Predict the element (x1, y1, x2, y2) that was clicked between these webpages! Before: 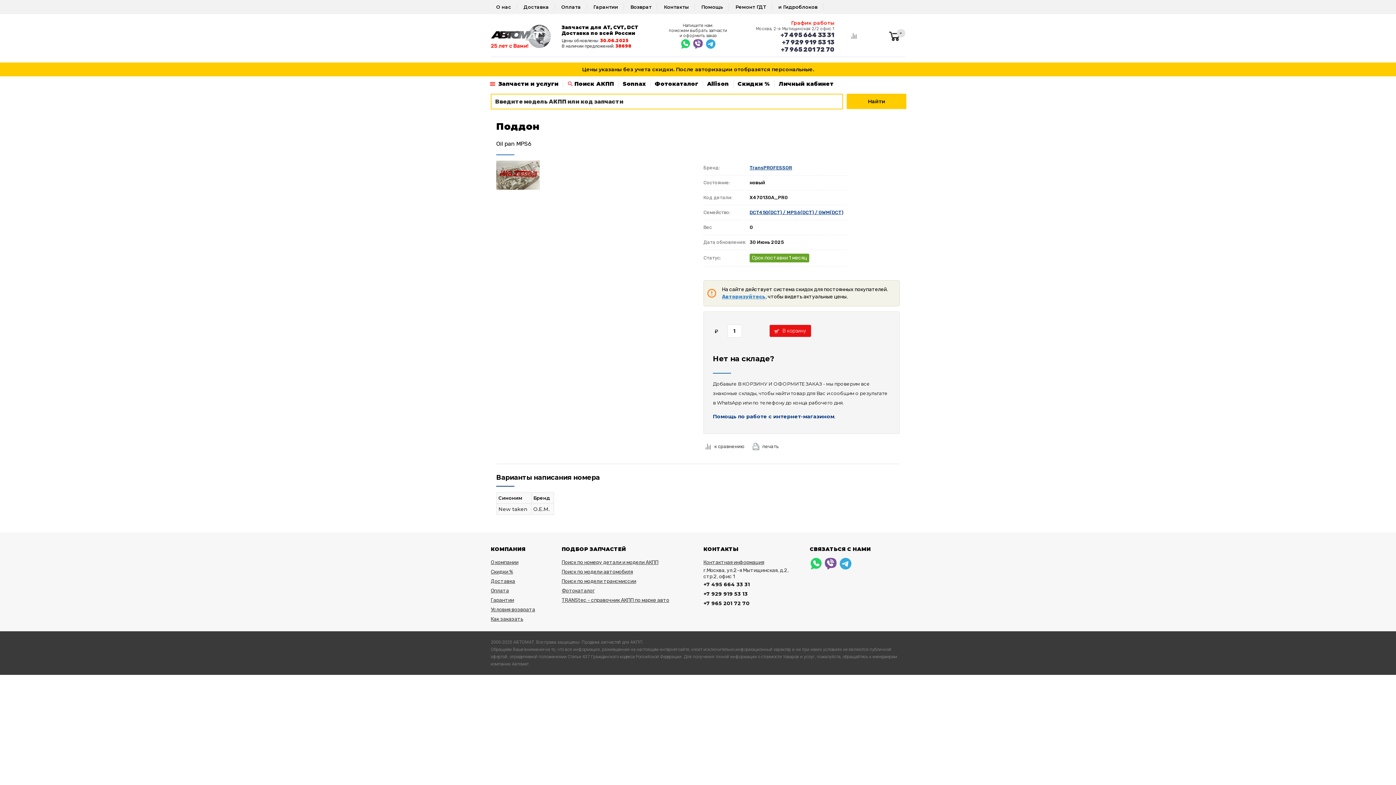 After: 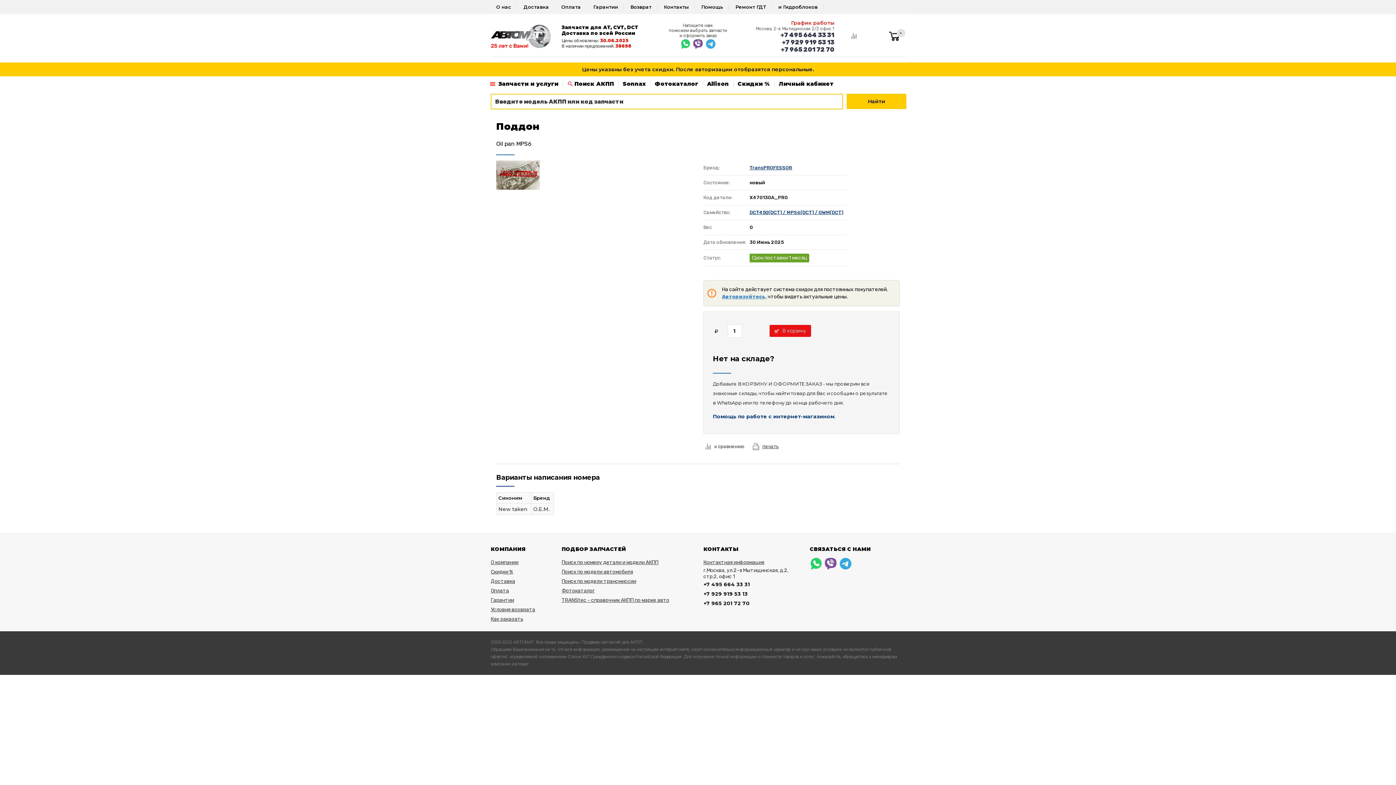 Action: bbox: (751, 442, 778, 451) label: печать